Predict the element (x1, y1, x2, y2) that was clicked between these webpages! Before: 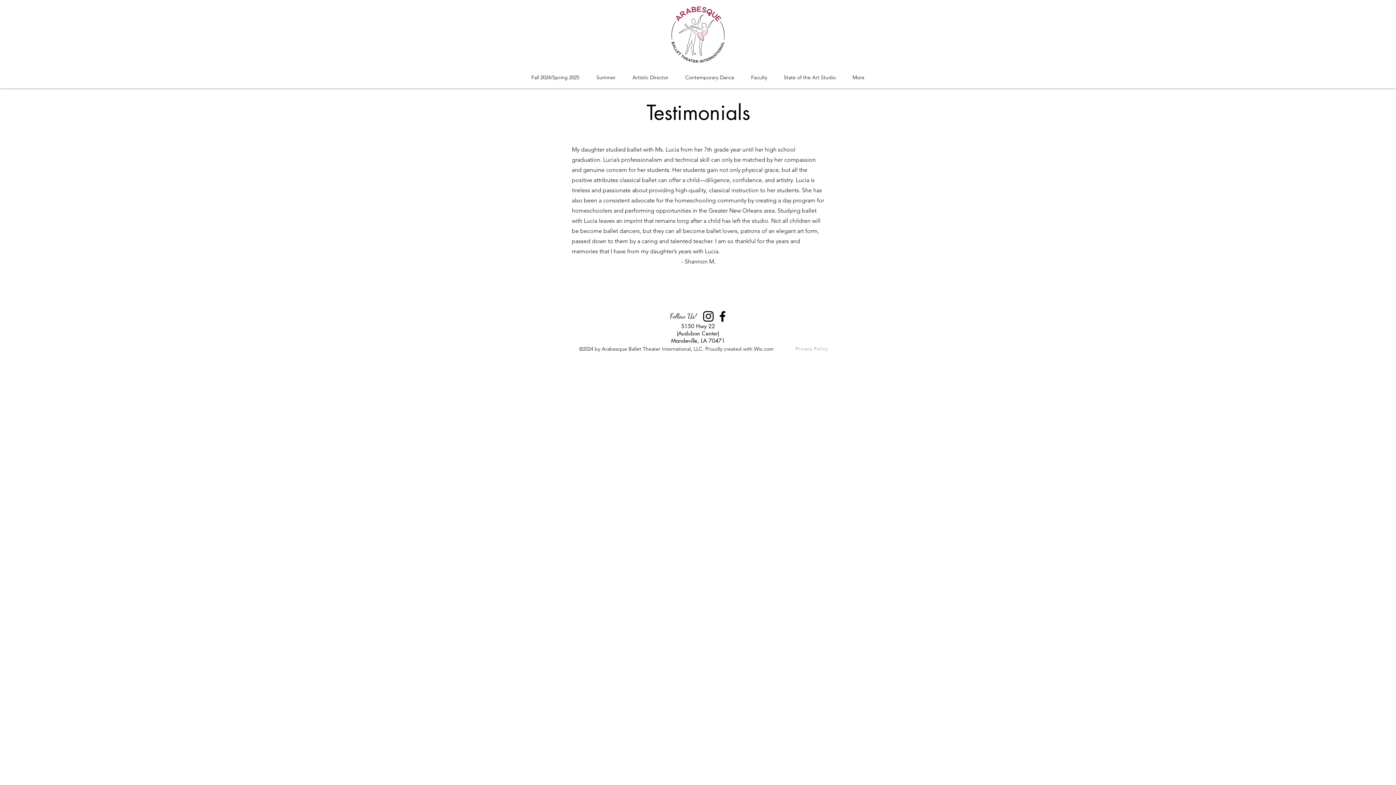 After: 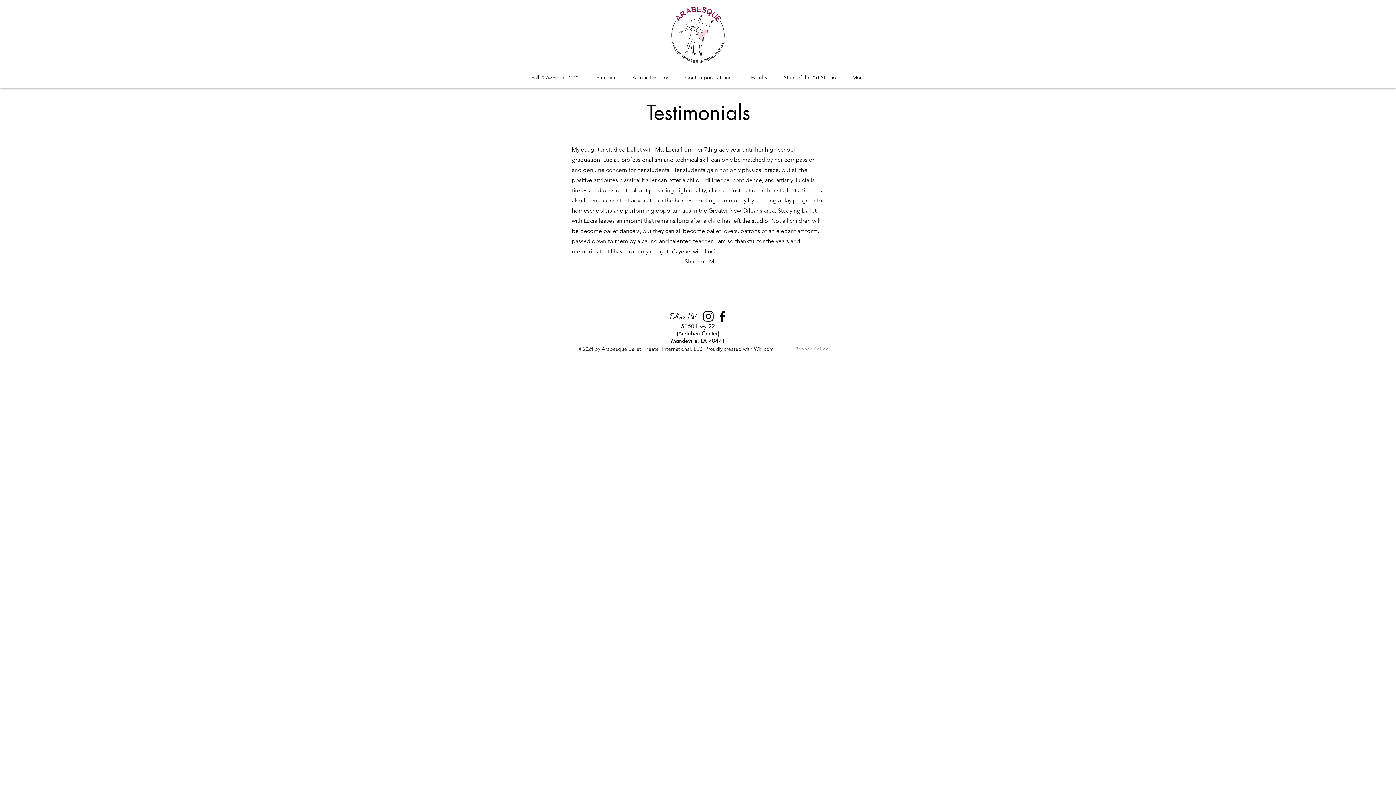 Action: label: Facebook bbox: (715, 309, 729, 323)